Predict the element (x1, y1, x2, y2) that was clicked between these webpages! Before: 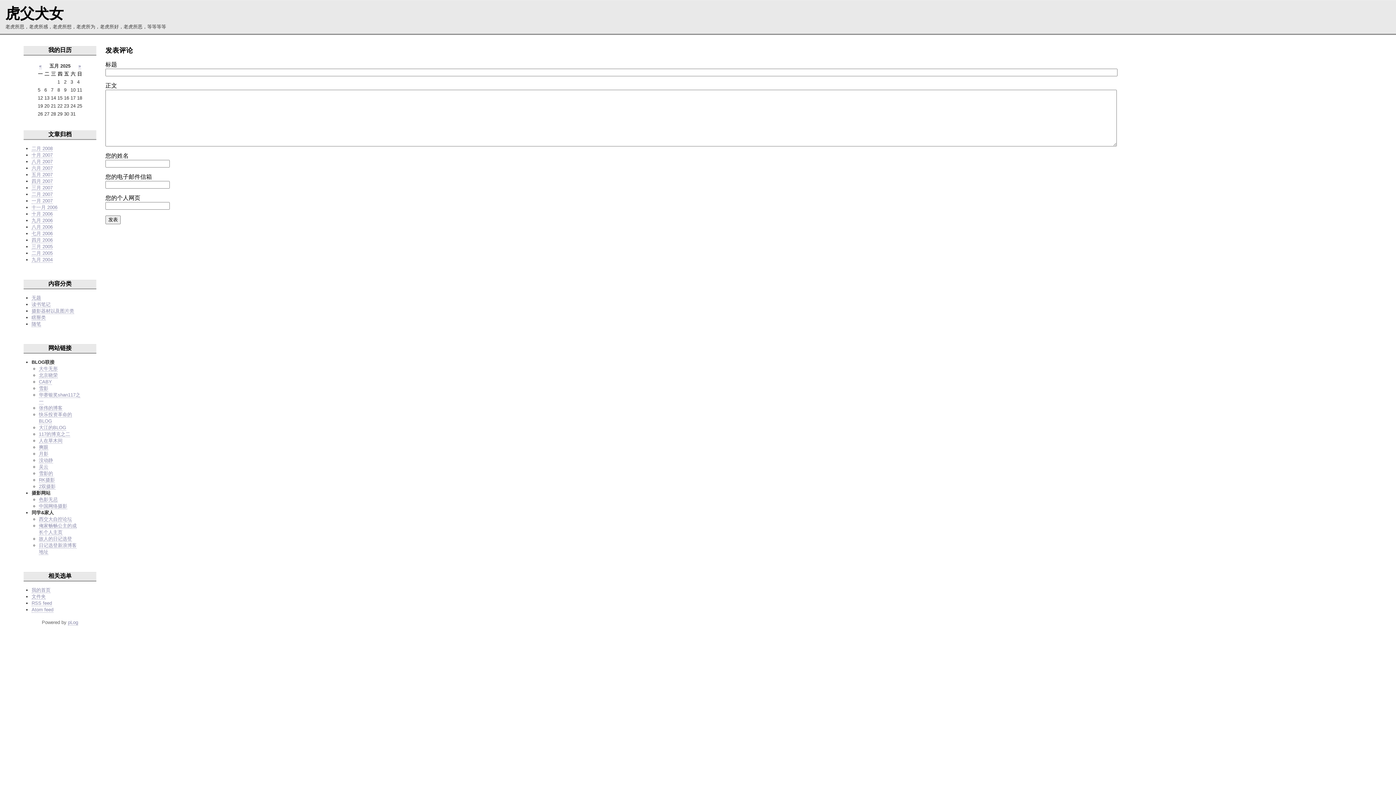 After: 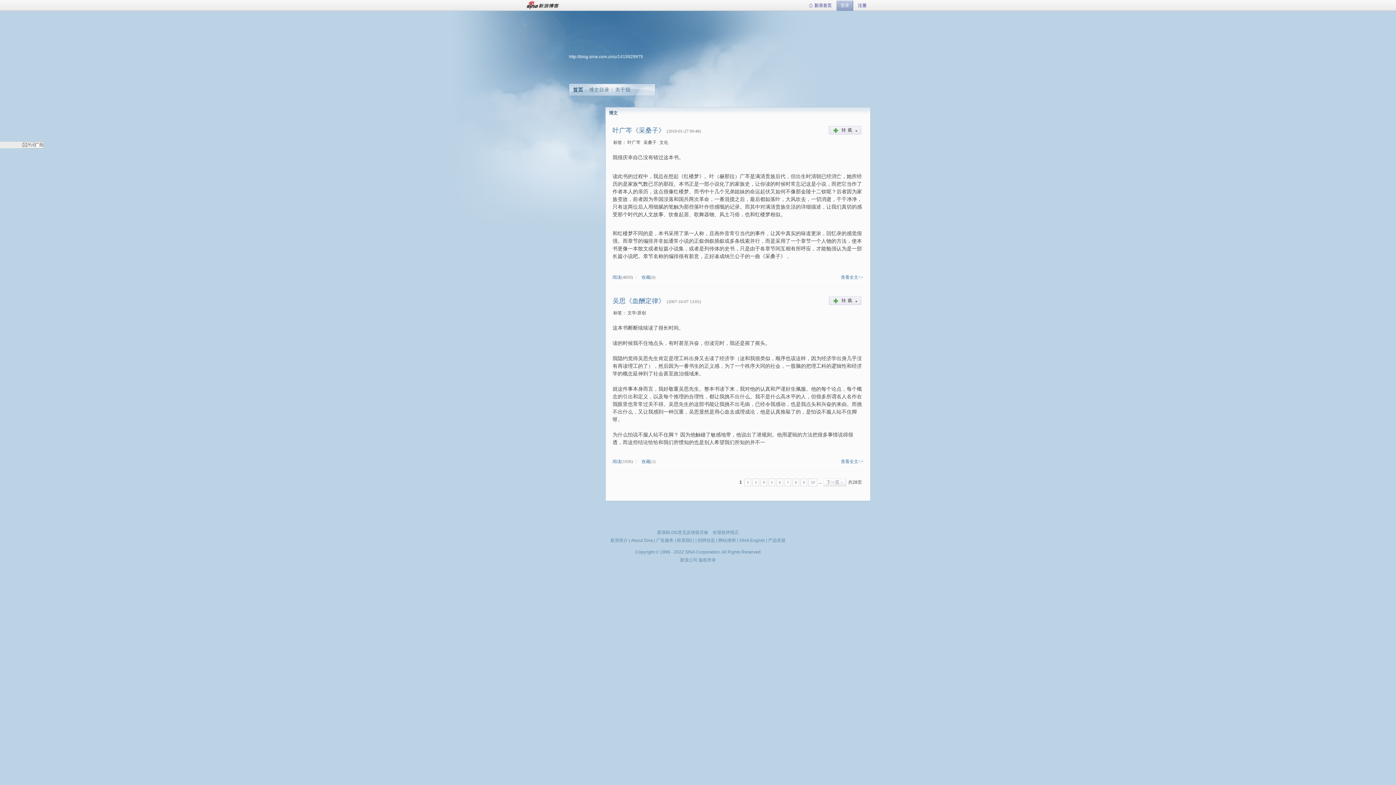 Action: label: 张伟的博客 bbox: (38, 405, 62, 411)